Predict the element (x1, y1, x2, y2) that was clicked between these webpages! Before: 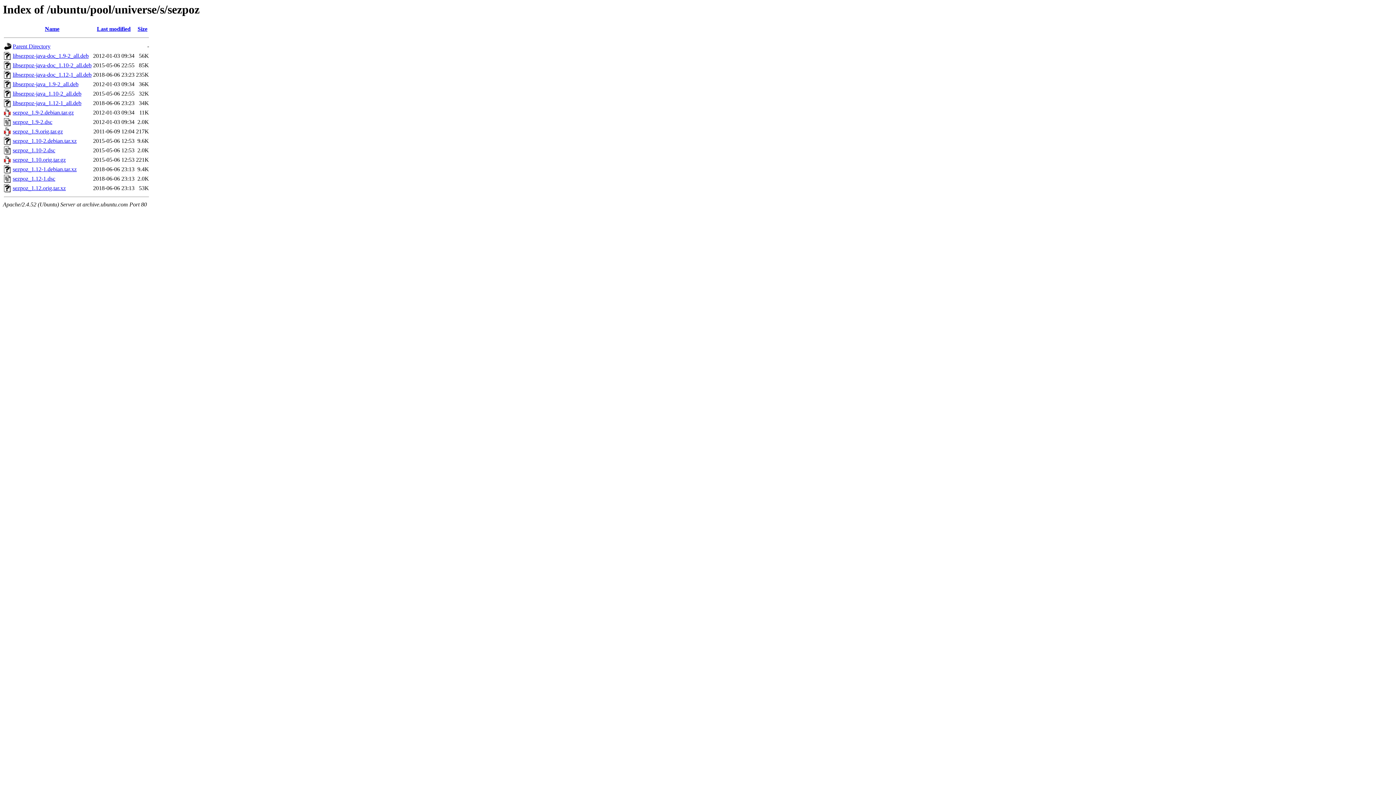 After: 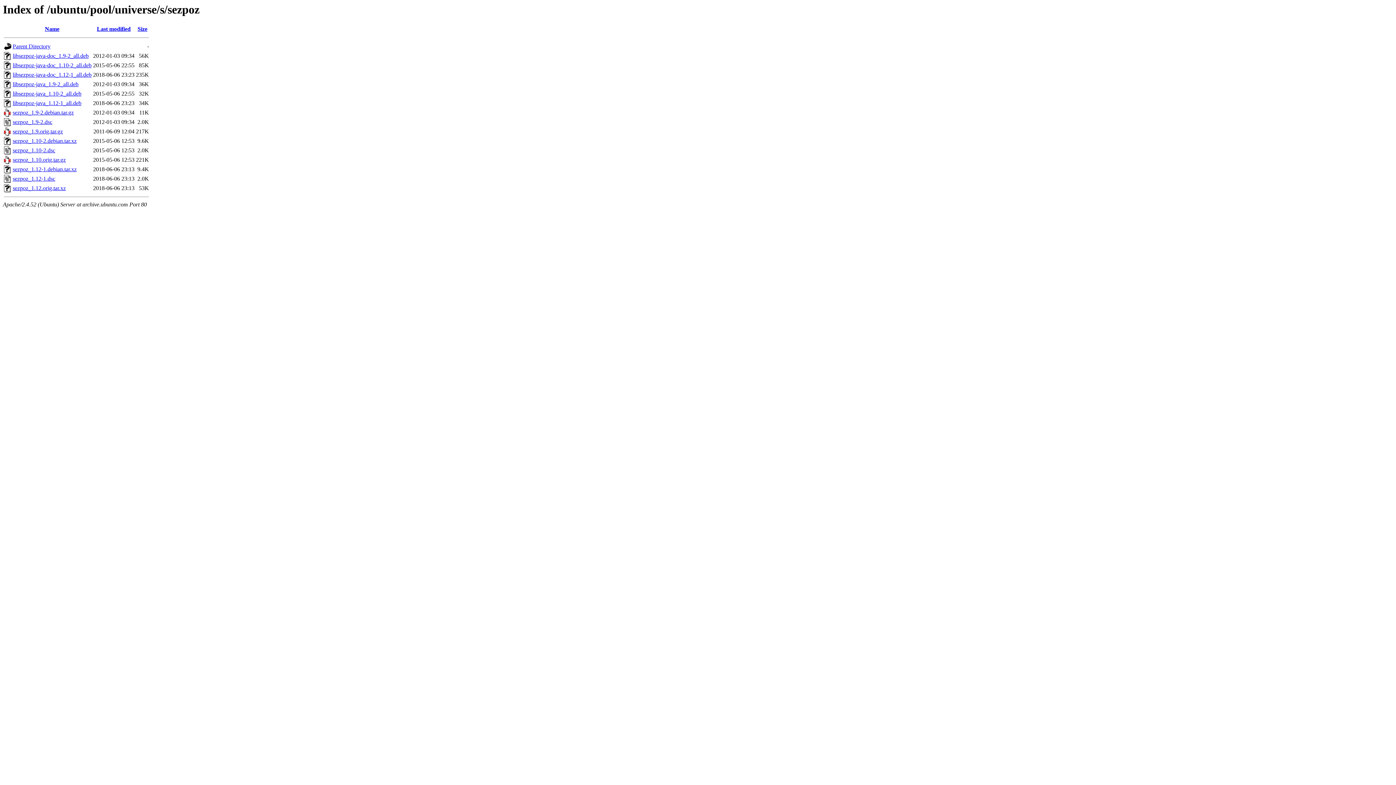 Action: label: sezpoz_1.12.orig.tar.xz bbox: (12, 185, 65, 191)